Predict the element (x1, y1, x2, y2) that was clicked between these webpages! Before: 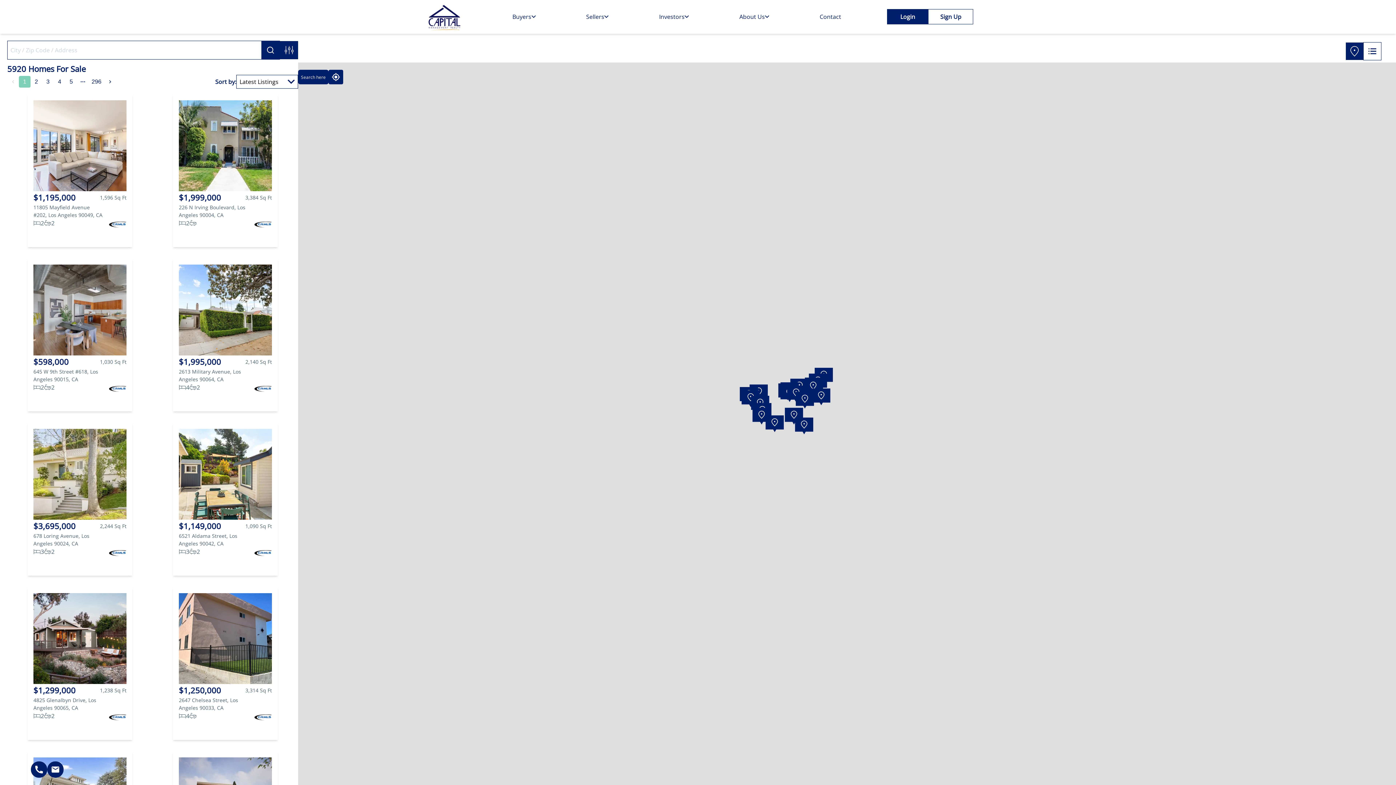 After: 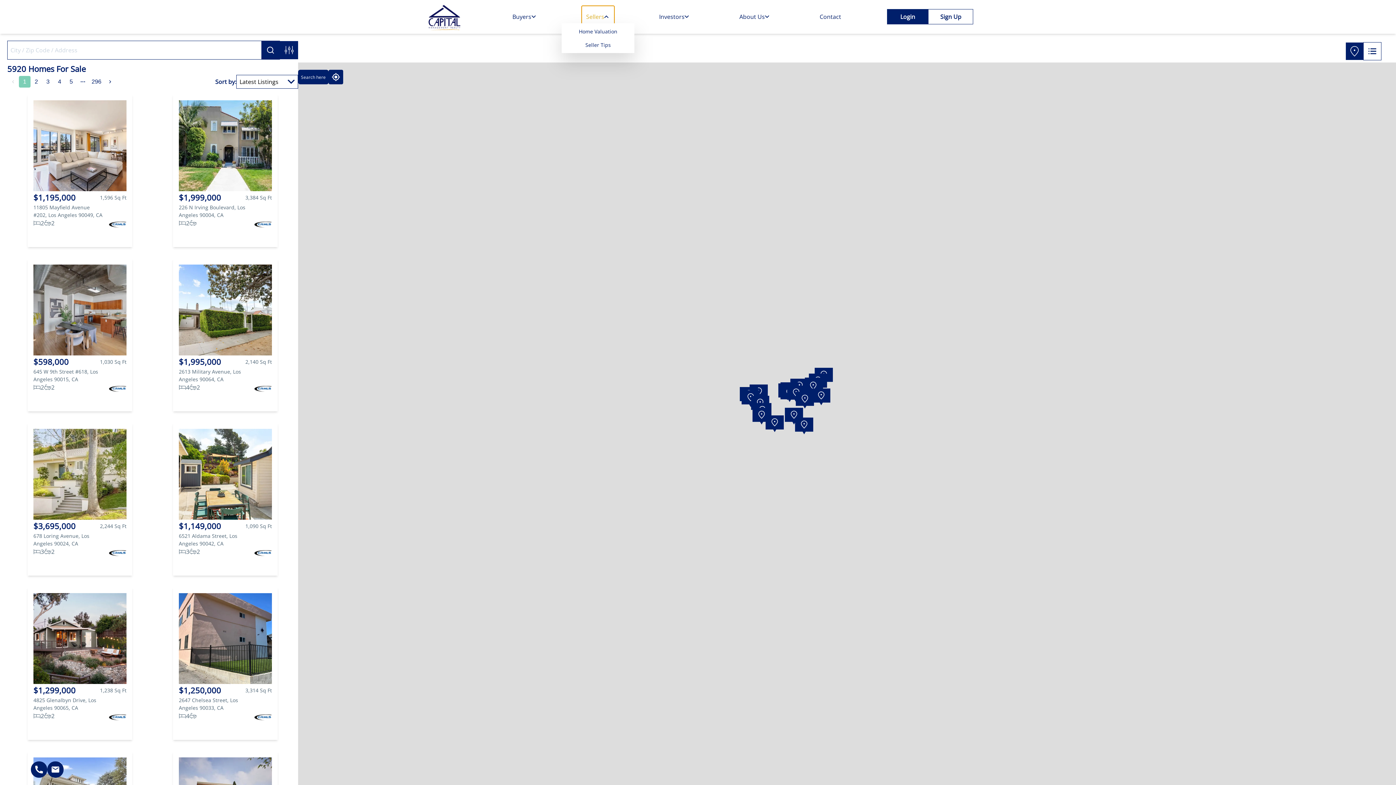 Action: label: Sellers bbox: (581, 5, 614, 27)